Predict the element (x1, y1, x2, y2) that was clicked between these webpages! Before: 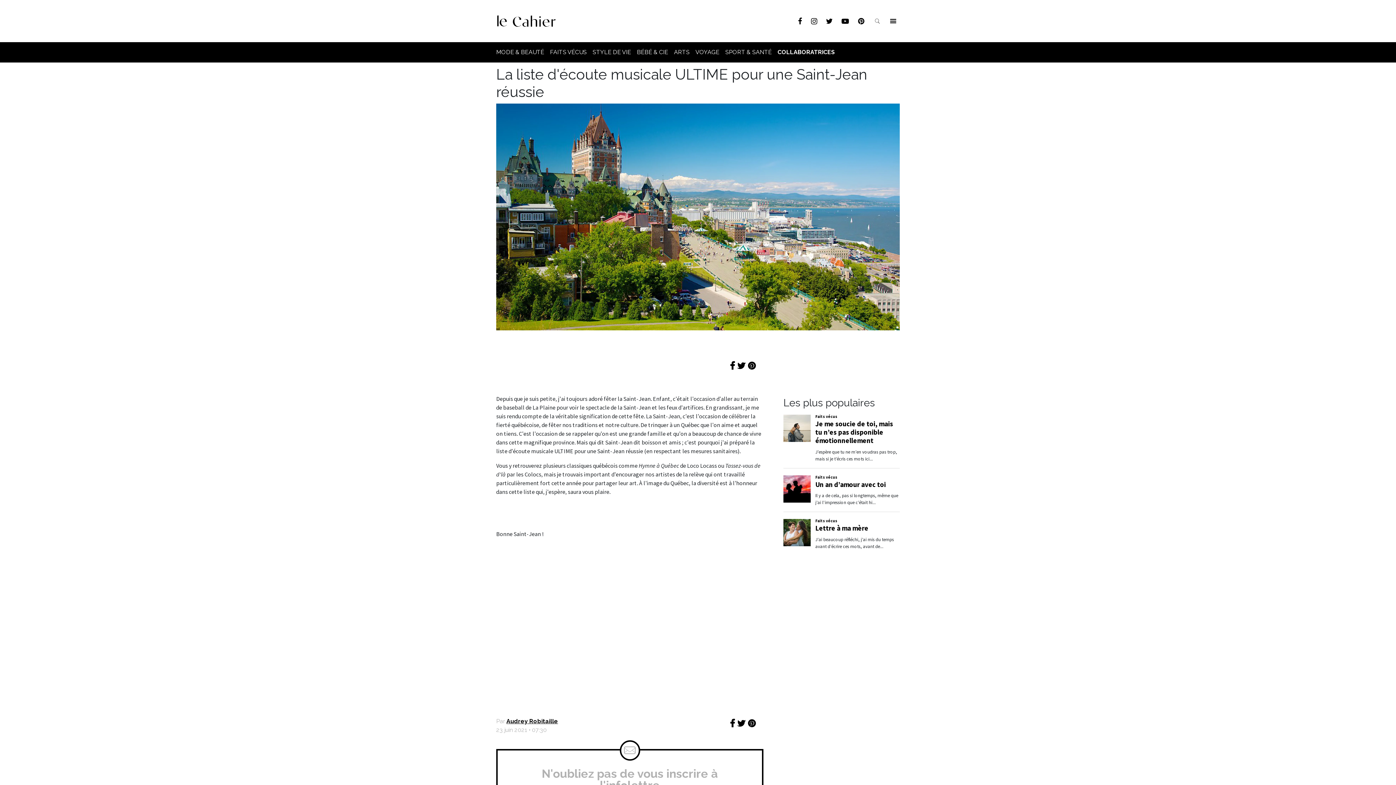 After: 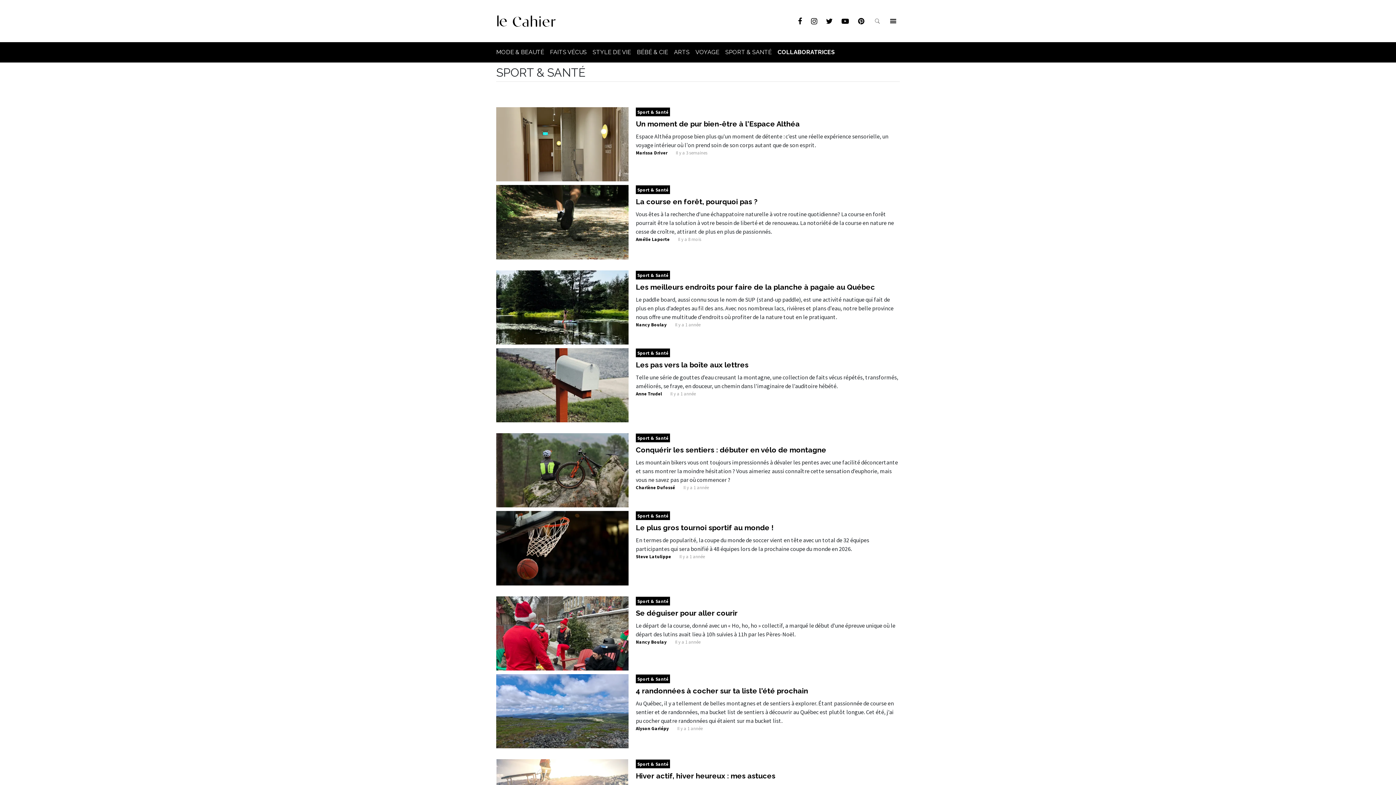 Action: bbox: (722, 45, 774, 59) label: SPORT & SANTÉ